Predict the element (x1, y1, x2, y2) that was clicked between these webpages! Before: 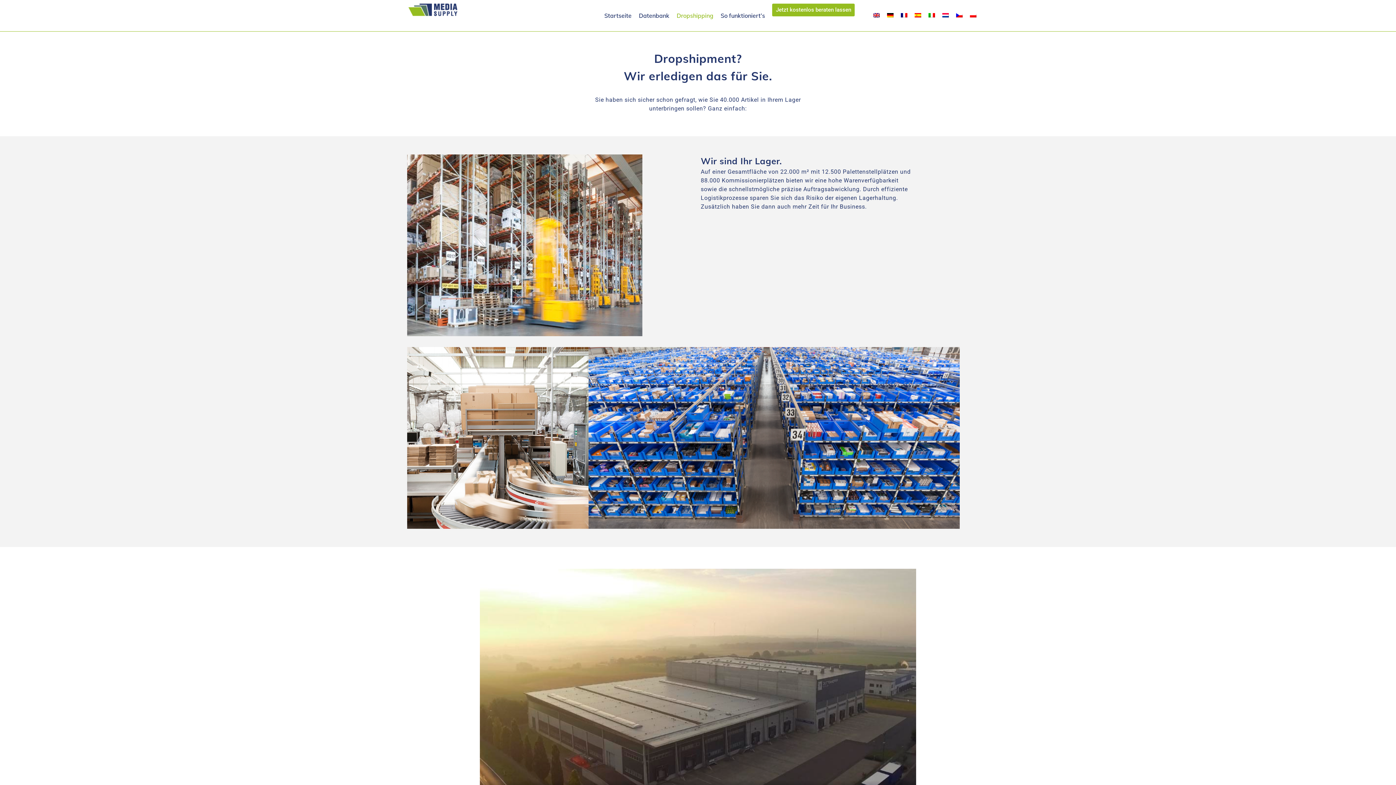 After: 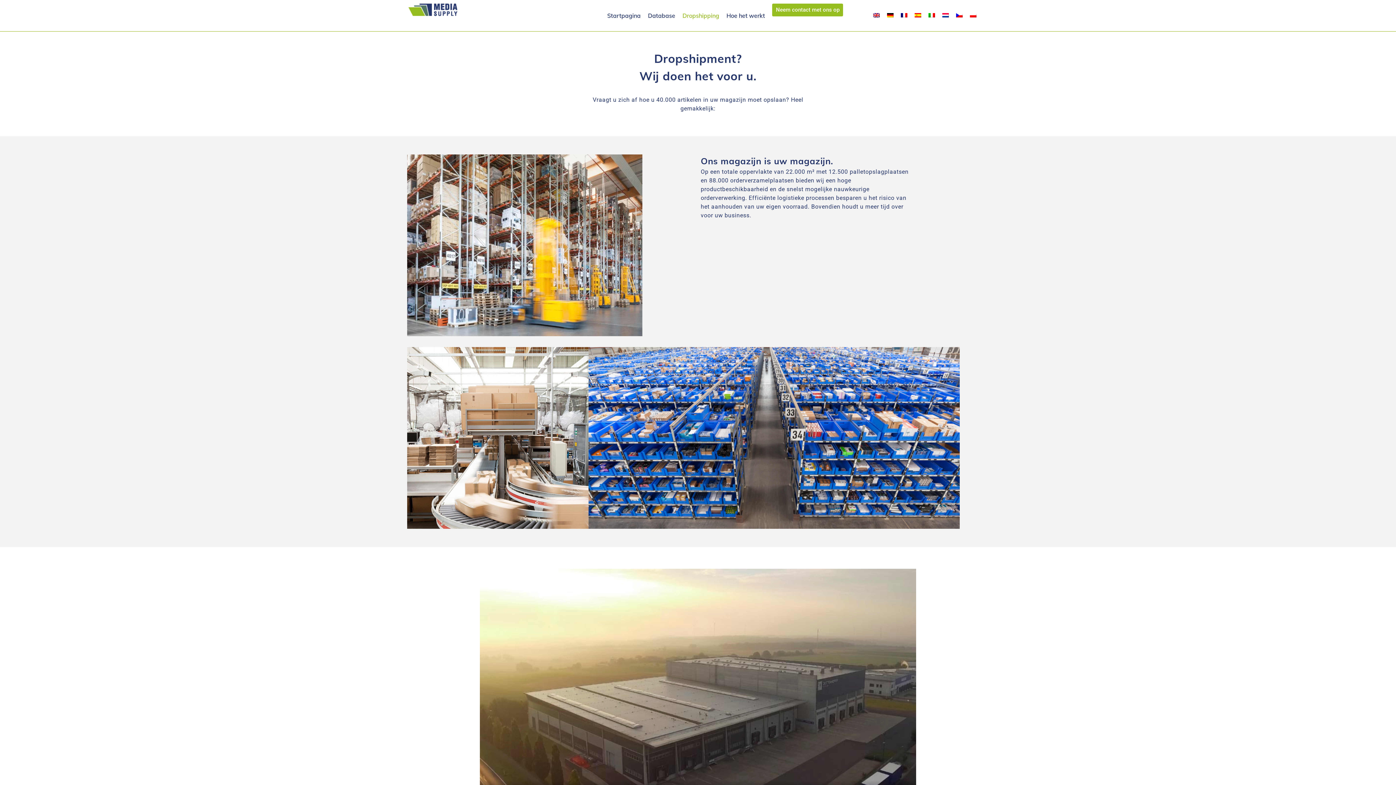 Action: bbox: (939, 10, 952, 20)